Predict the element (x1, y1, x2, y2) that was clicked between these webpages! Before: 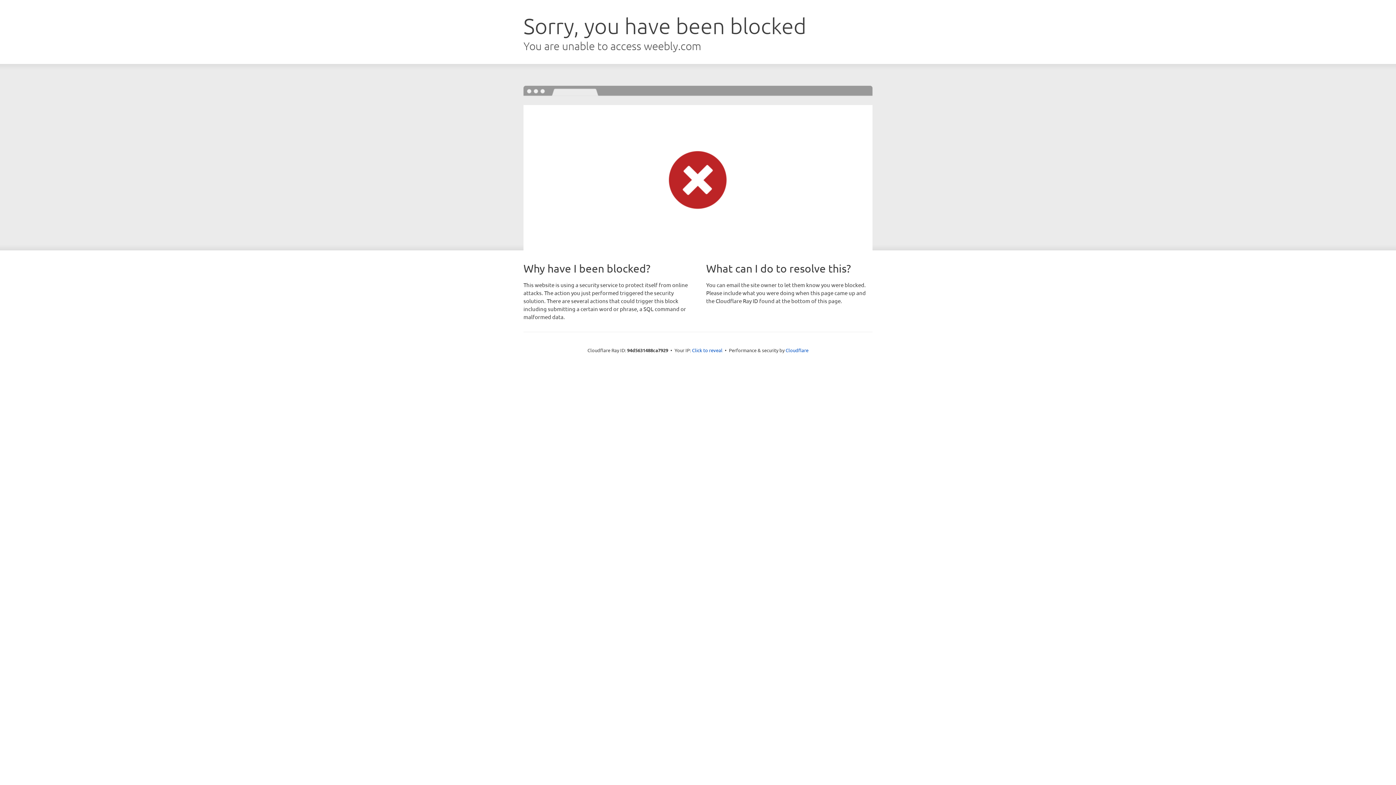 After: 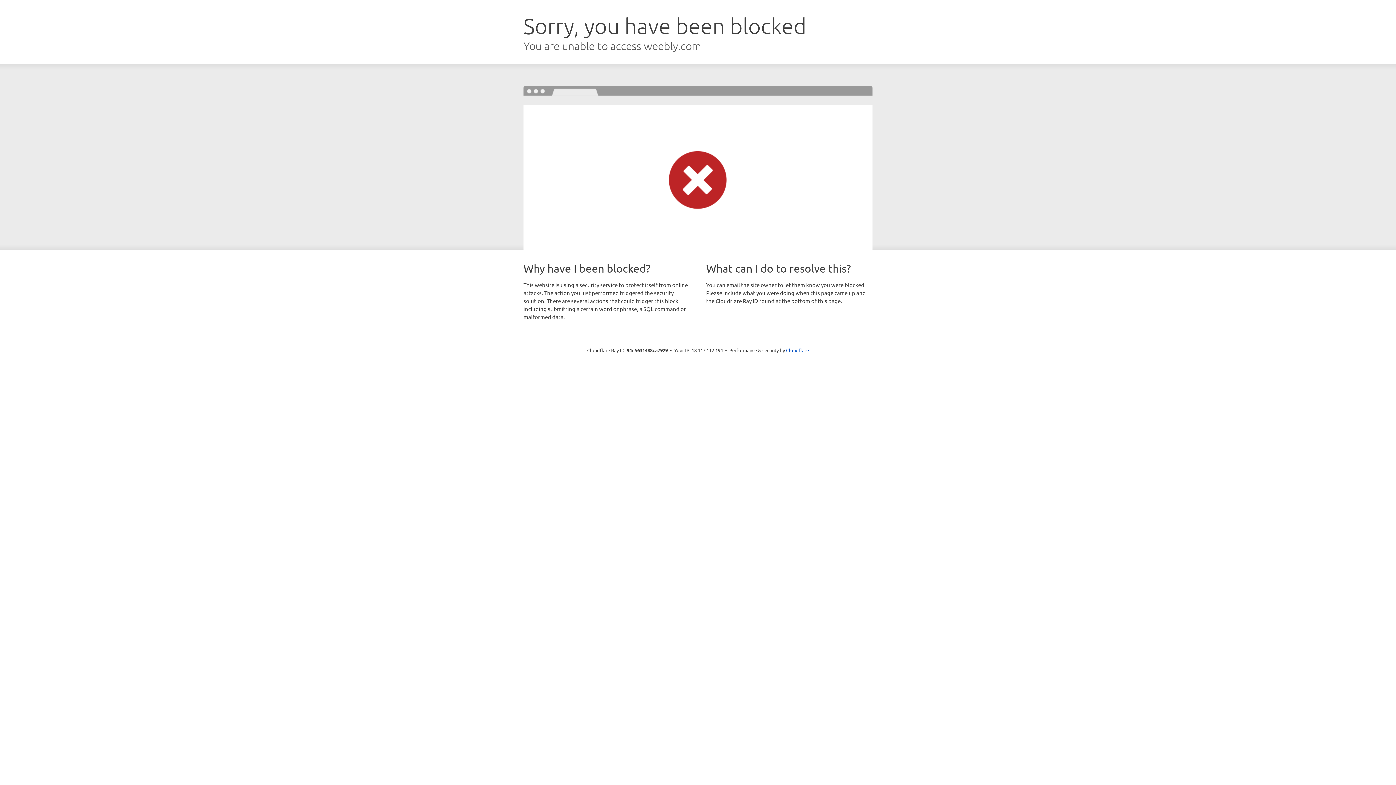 Action: label: Click to reveal bbox: (692, 346, 722, 353)